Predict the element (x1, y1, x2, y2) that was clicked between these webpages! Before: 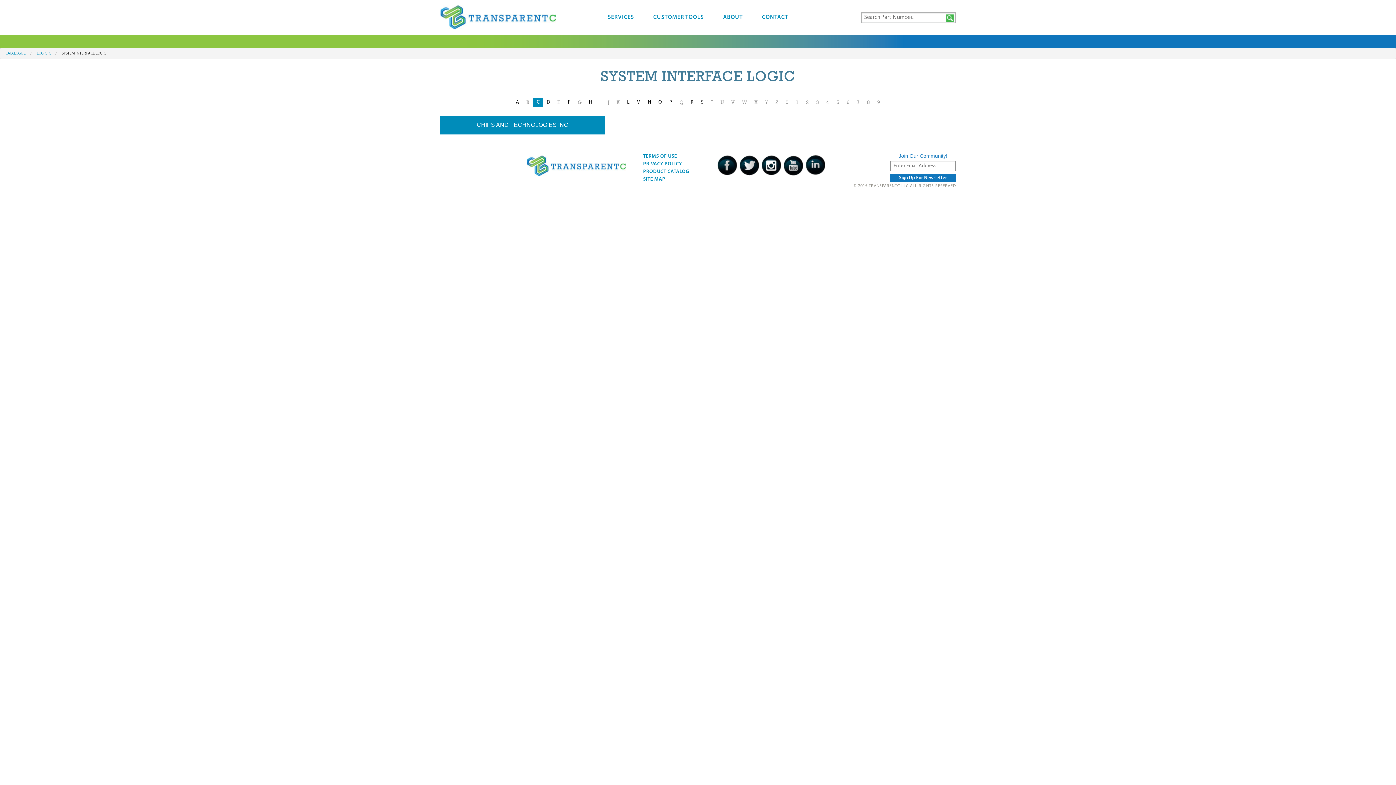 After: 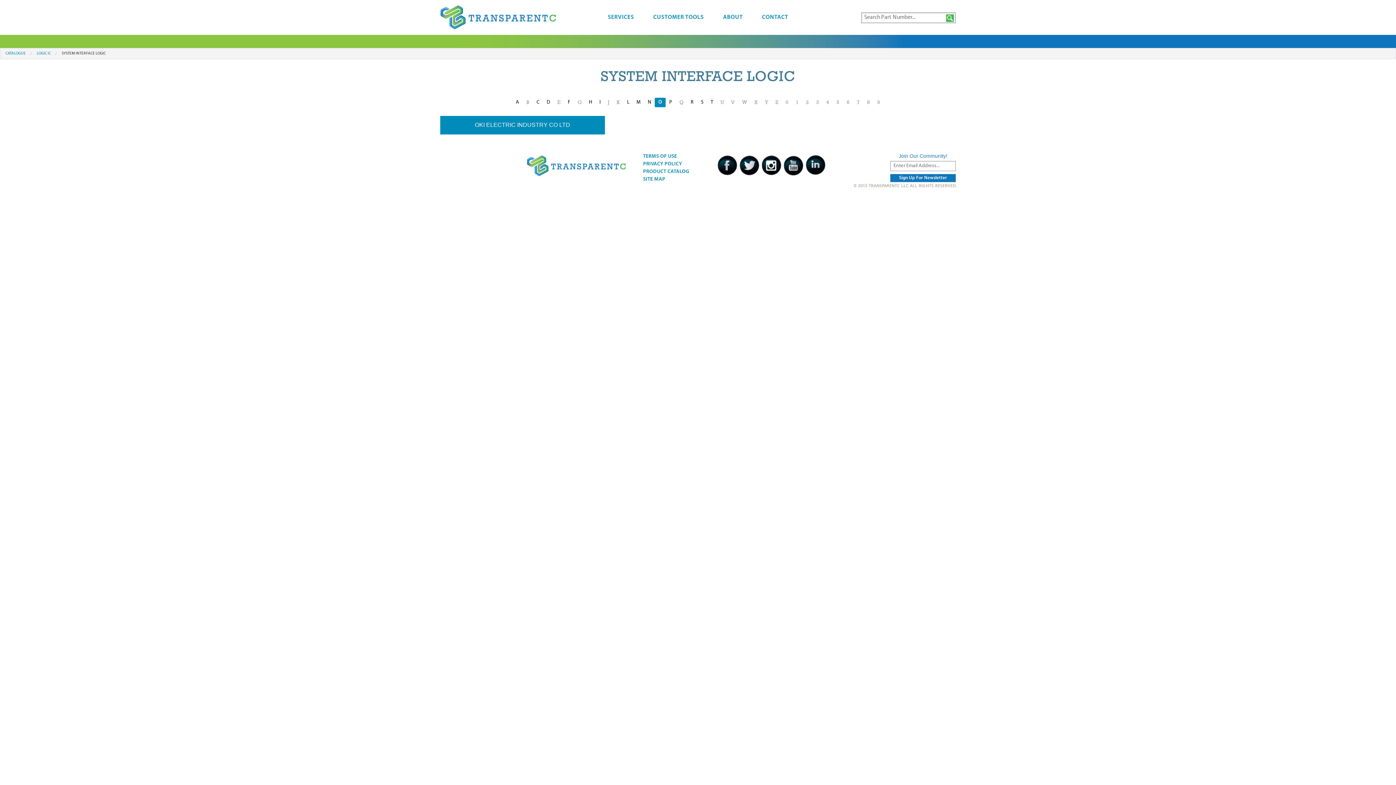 Action: label: O bbox: (654, 97, 665, 107)